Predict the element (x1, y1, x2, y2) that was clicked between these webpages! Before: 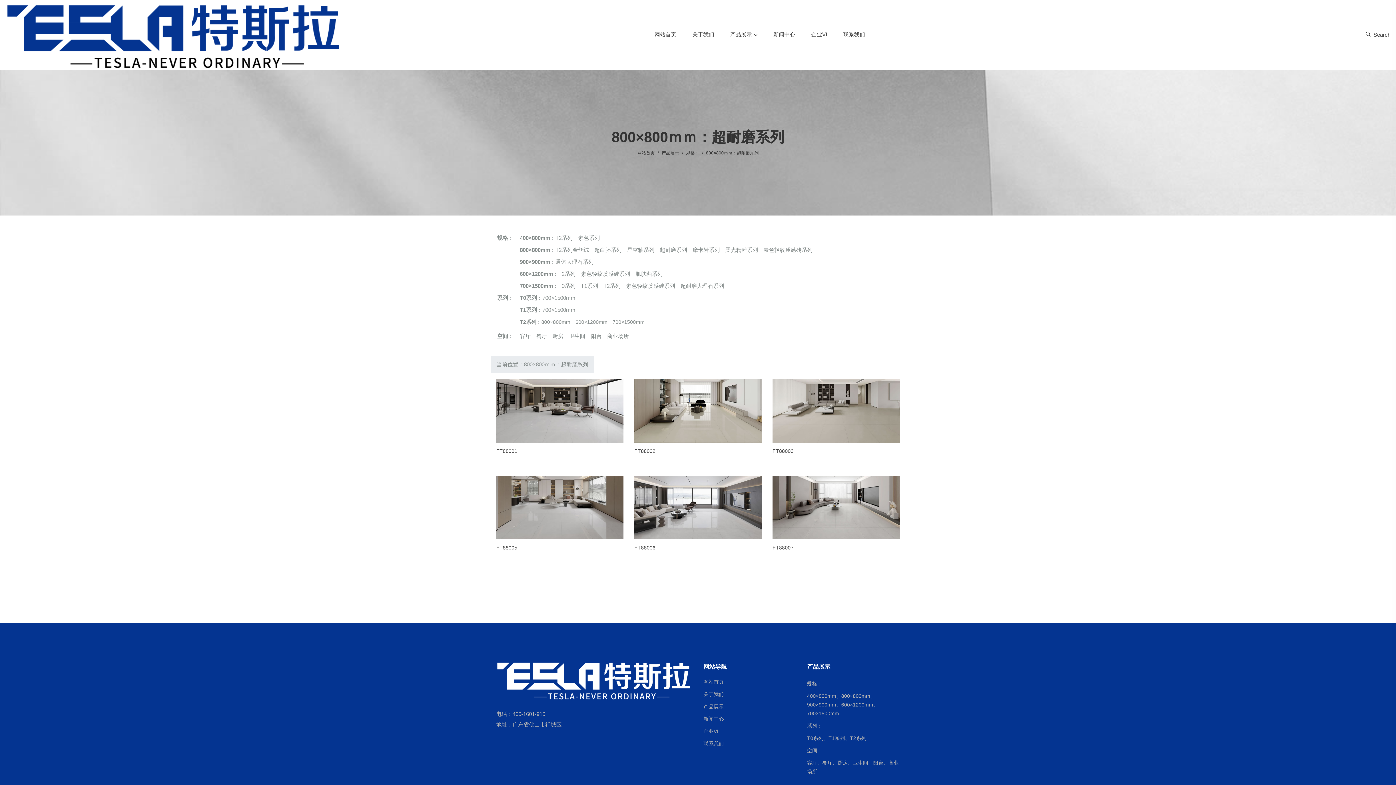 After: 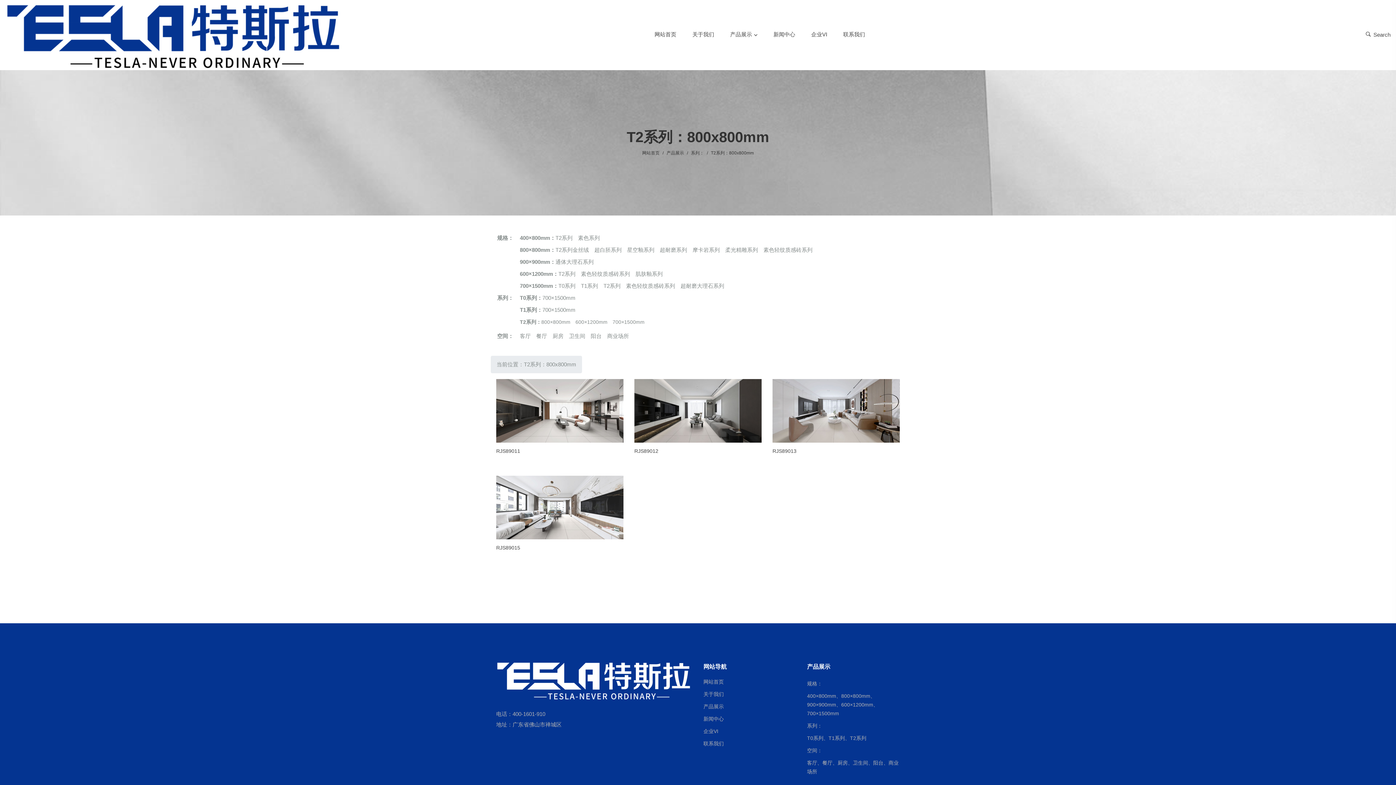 Action: label: 800×800mm bbox: (541, 319, 570, 325)